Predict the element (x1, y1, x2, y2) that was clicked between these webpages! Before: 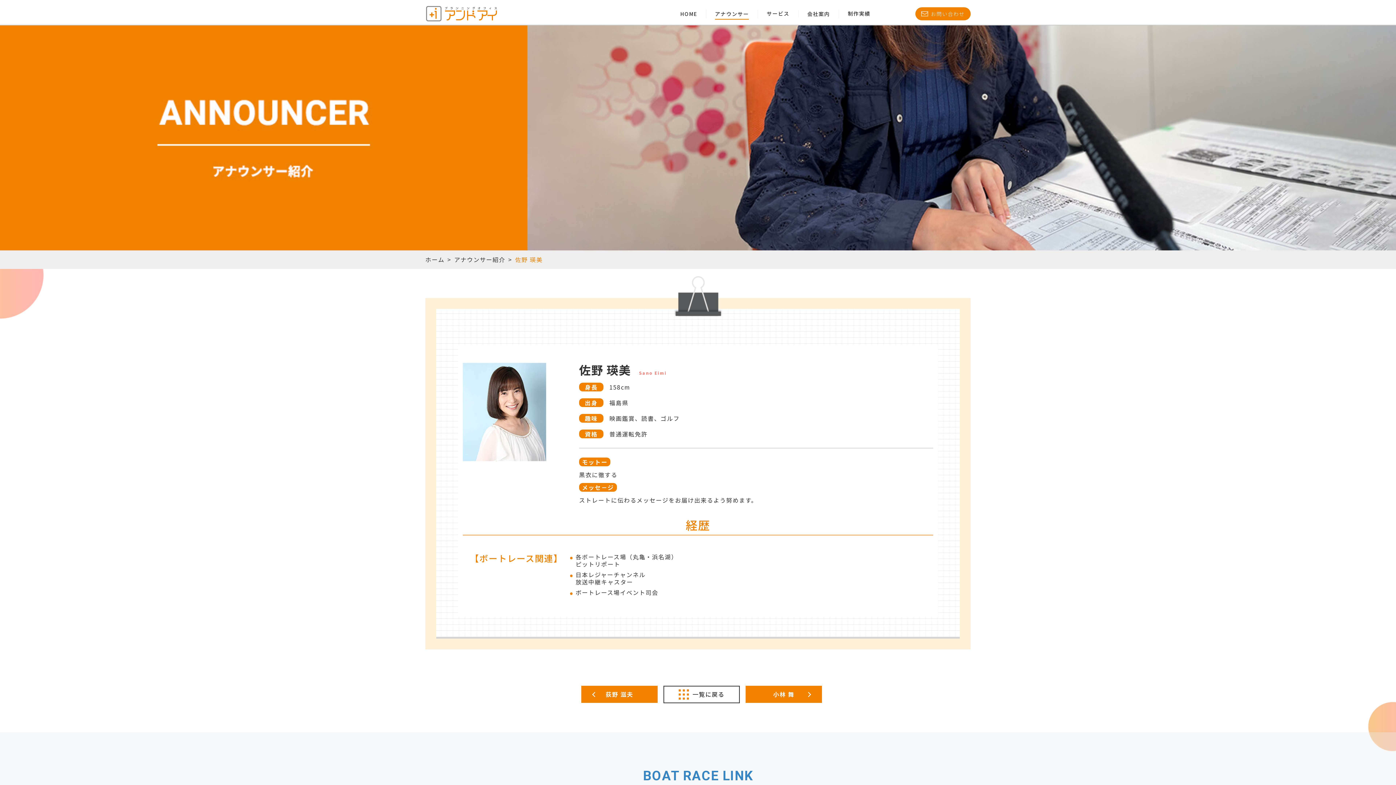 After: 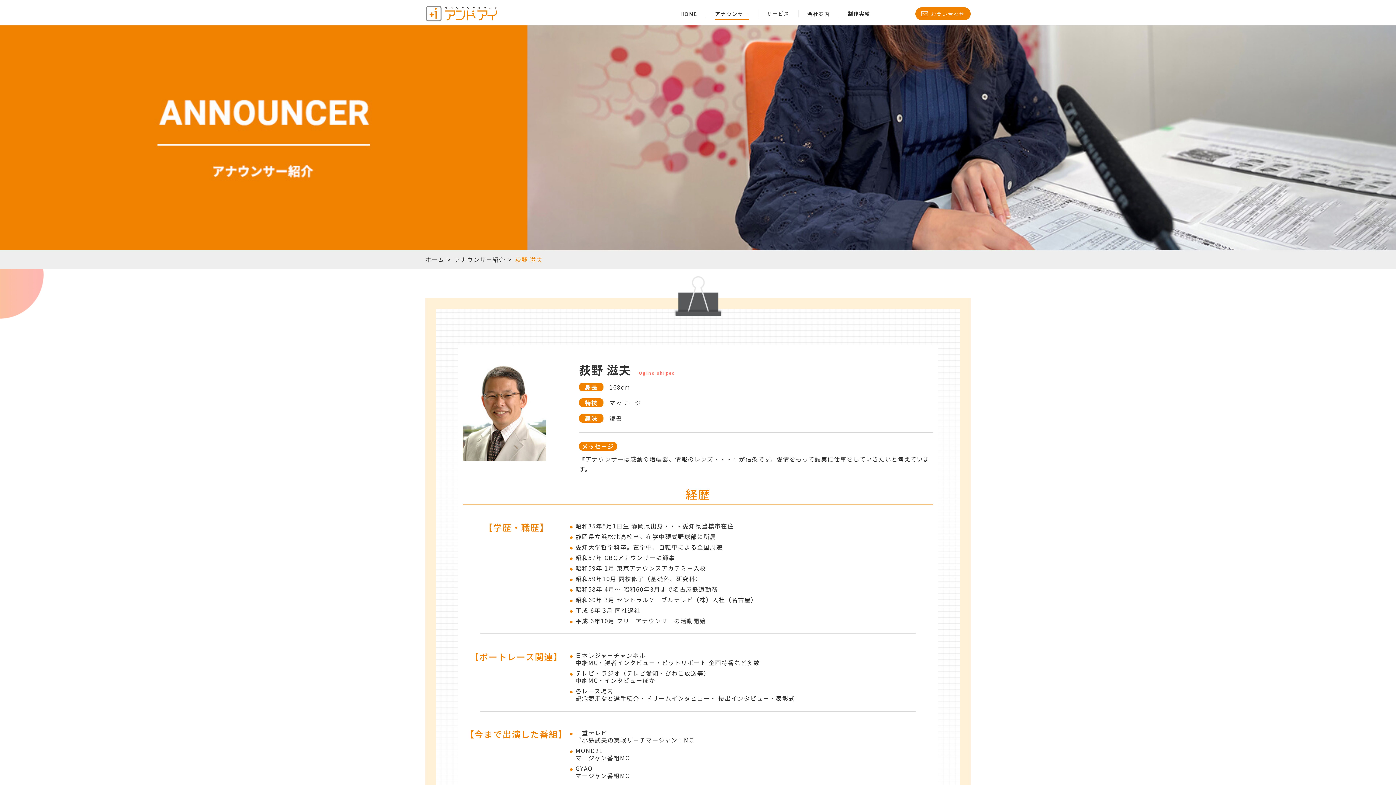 Action: bbox: (581, 686, 657, 703) label: 荻野 滋夫